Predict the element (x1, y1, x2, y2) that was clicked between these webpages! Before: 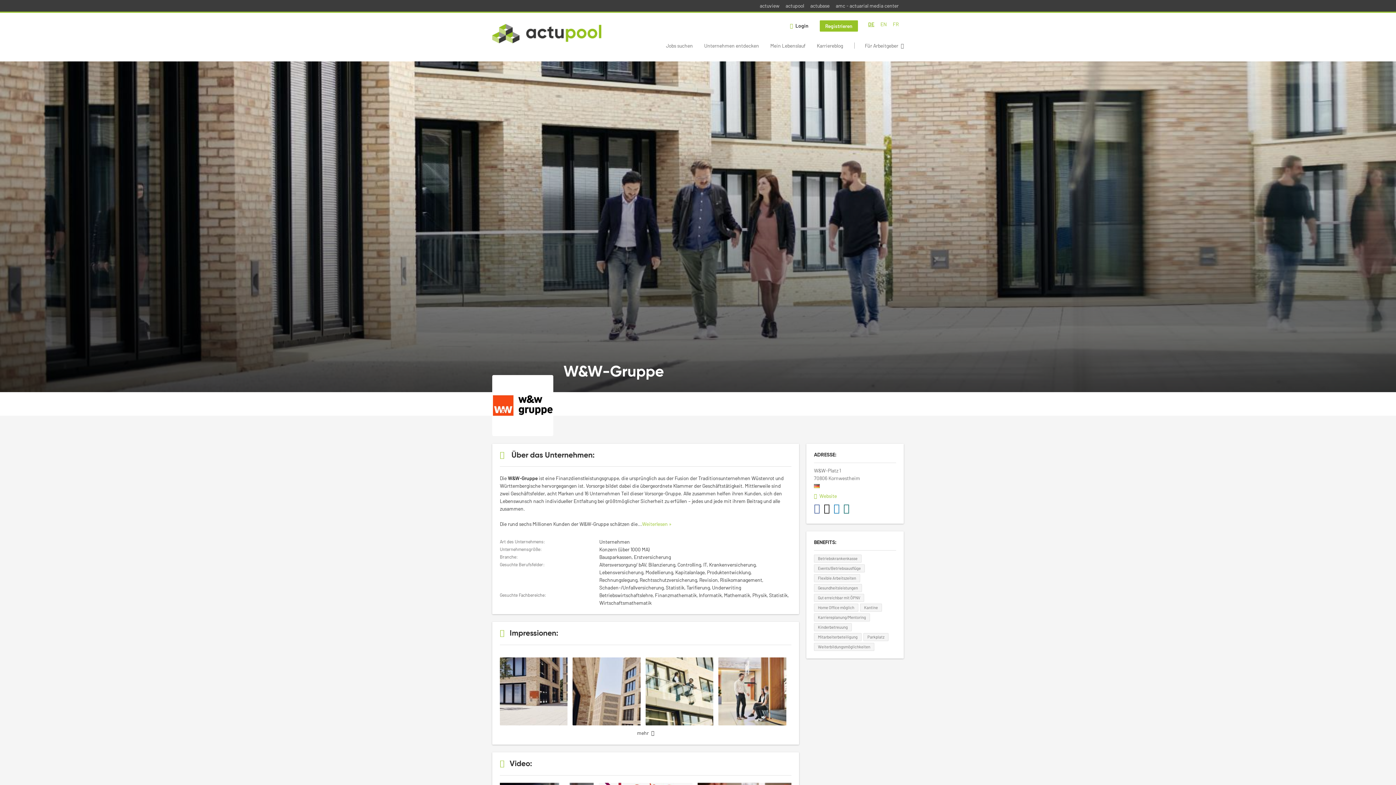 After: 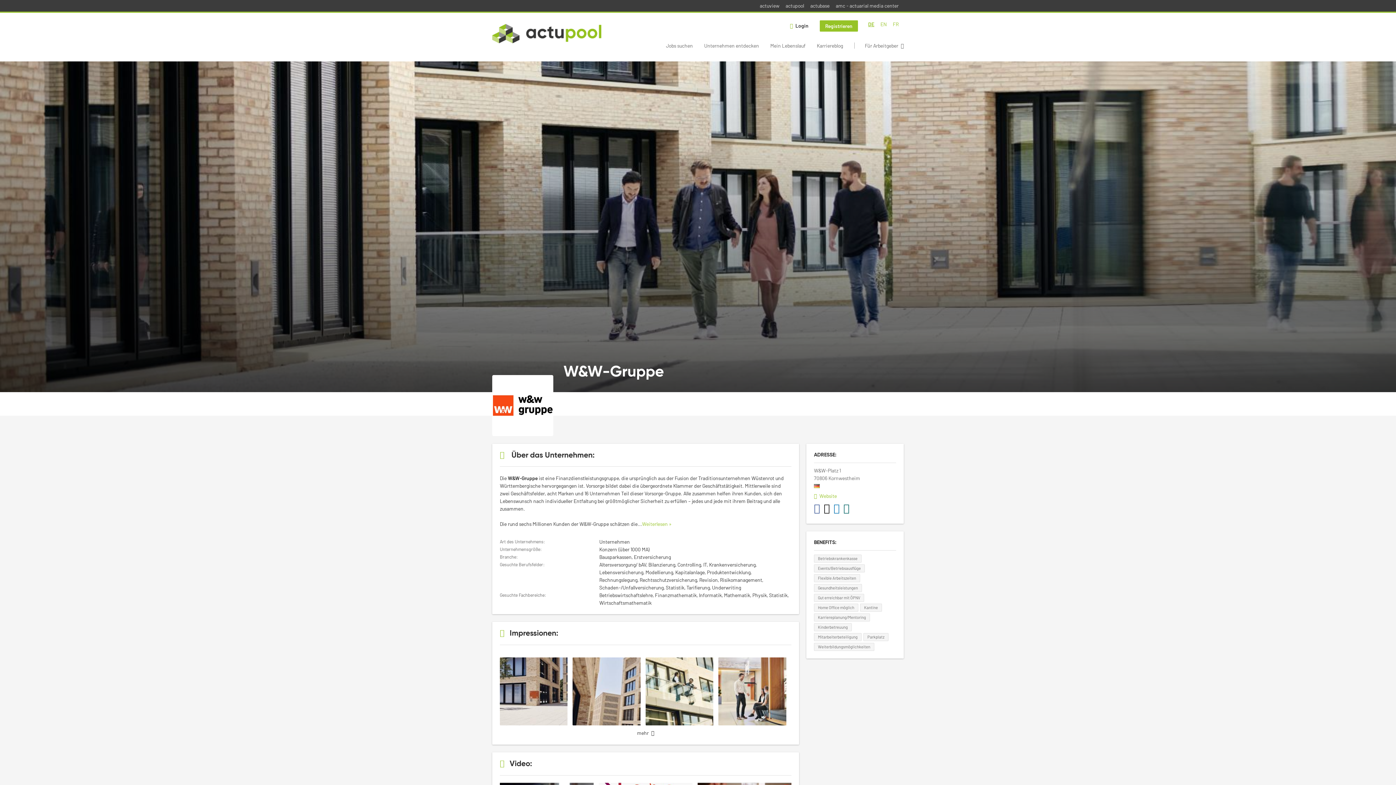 Action: bbox: (868, 20, 874, 27) label: DE